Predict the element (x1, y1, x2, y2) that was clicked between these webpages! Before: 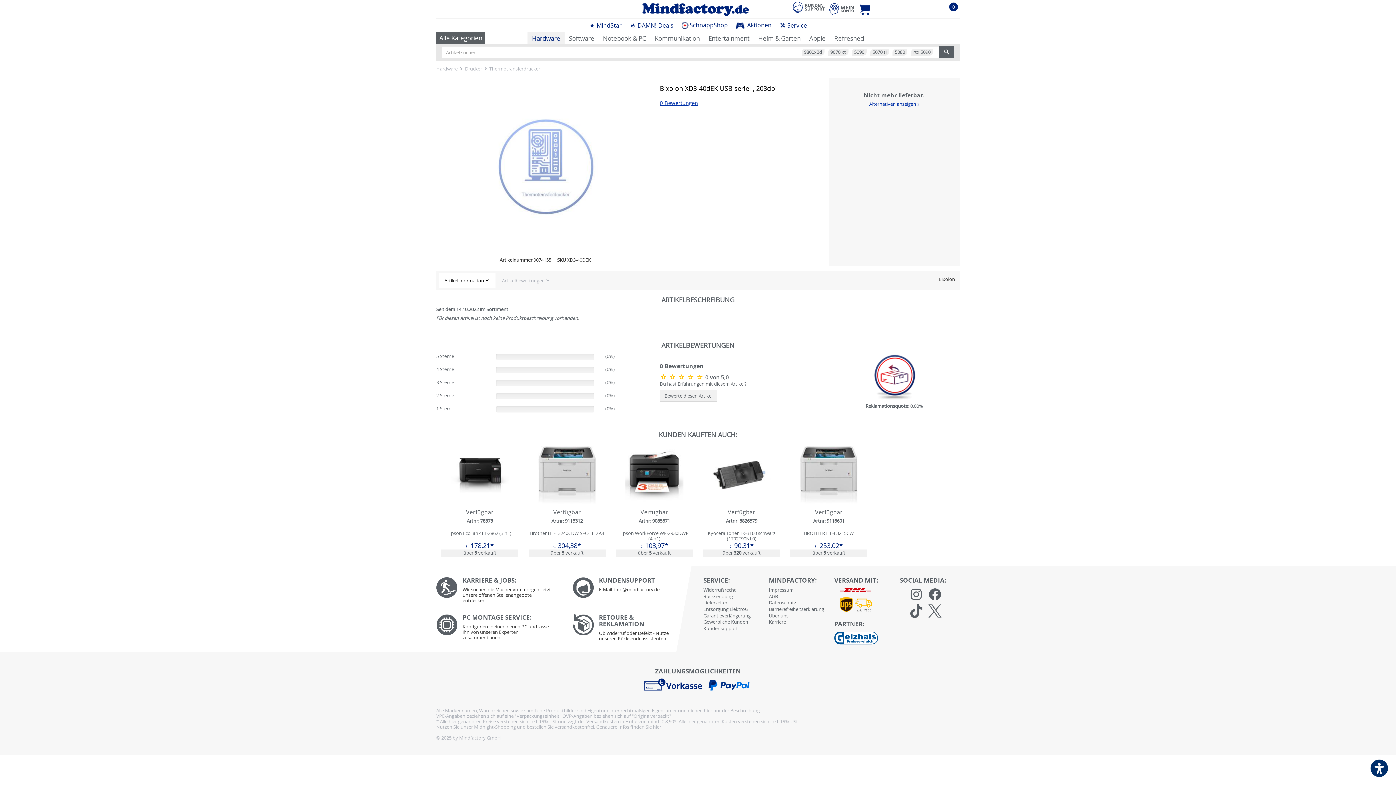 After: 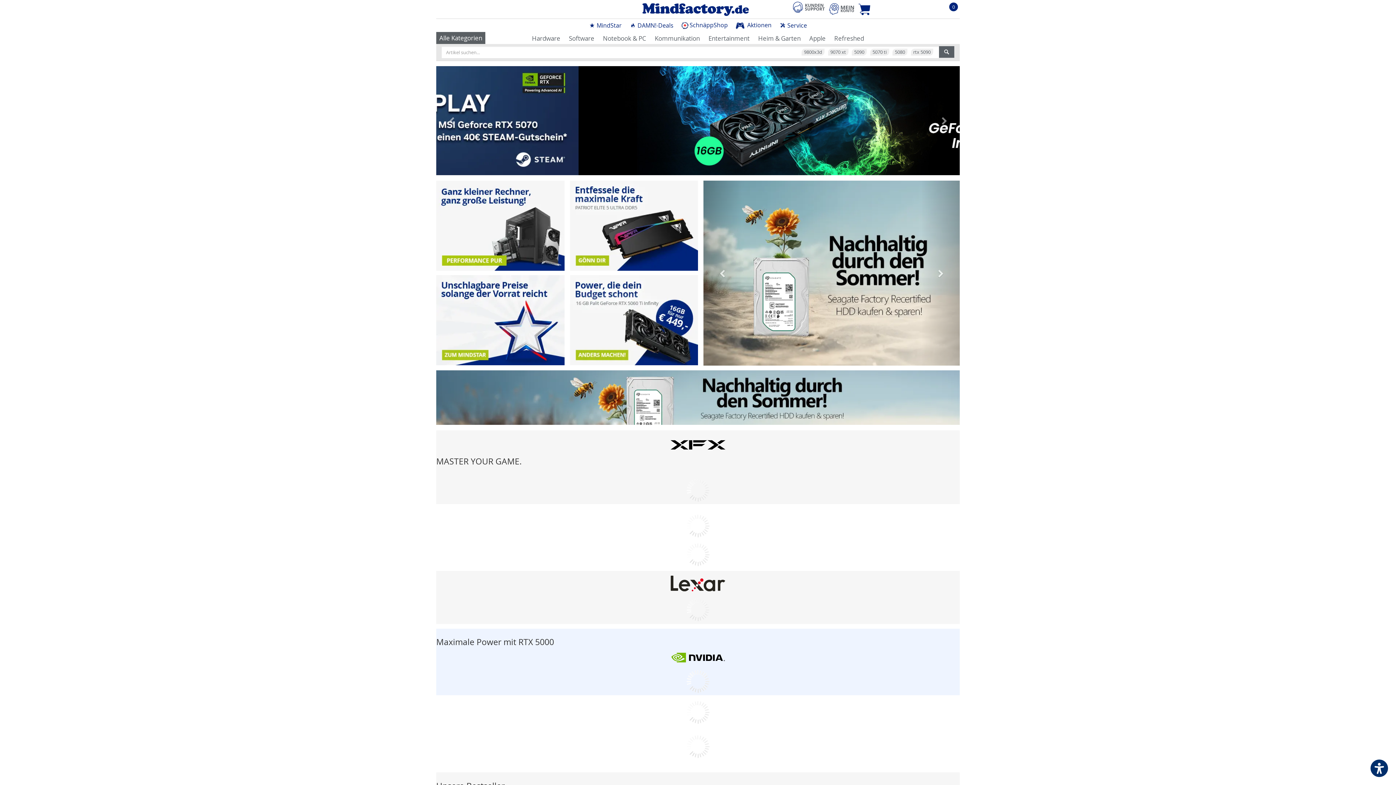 Action: label: 9070 xt bbox: (828, 48, 848, 55)